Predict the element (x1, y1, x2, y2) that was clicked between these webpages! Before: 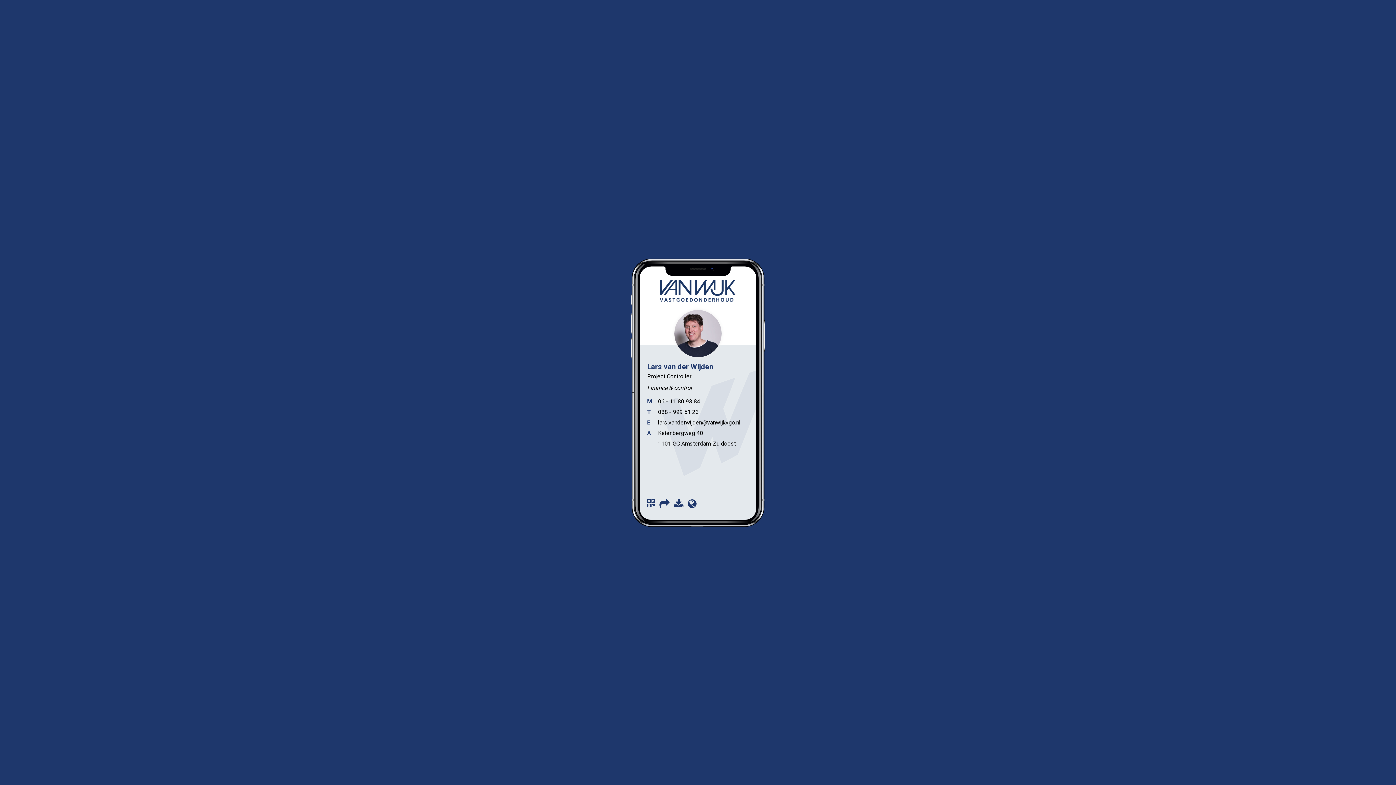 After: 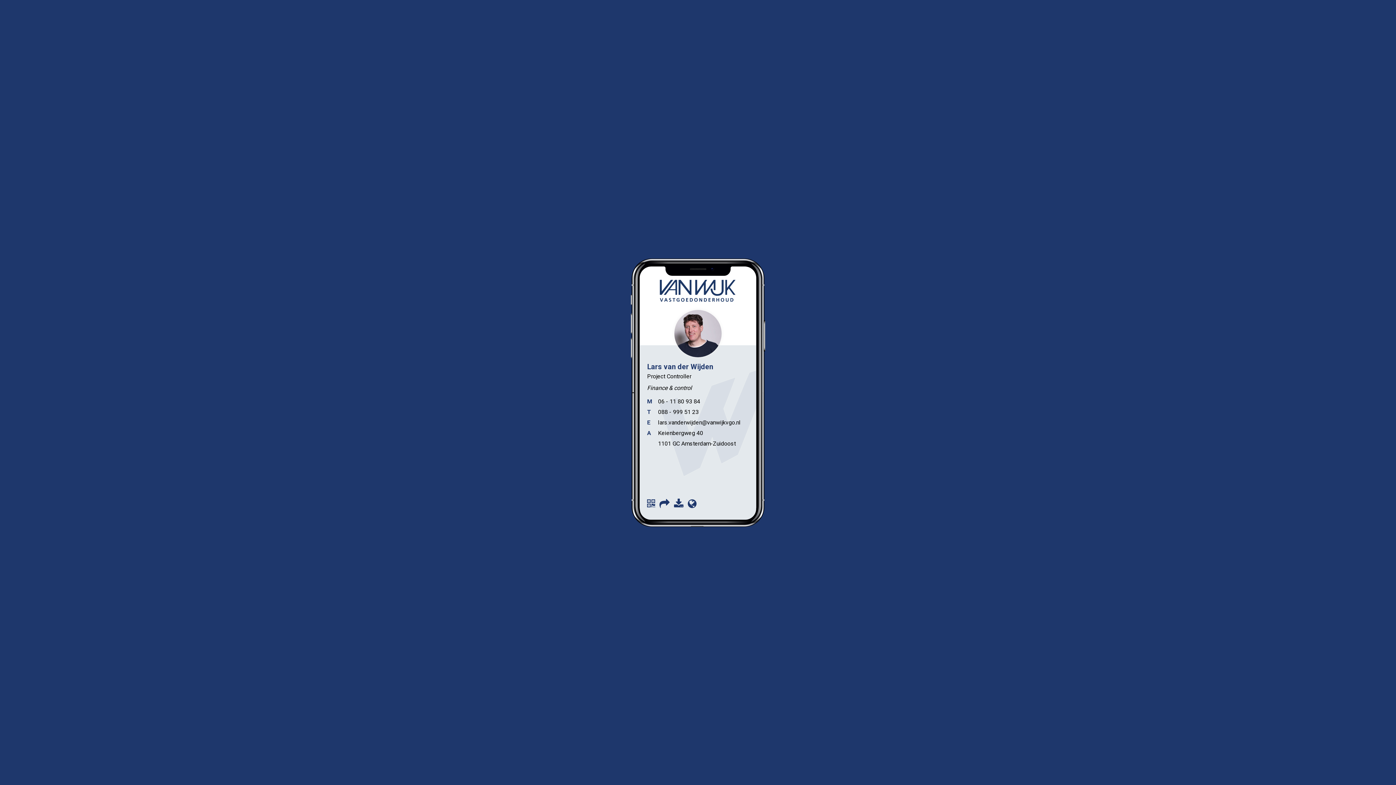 Action: bbox: (658, 419, 740, 426) label: lars.vanderwijden@vanwijkvgo.nl